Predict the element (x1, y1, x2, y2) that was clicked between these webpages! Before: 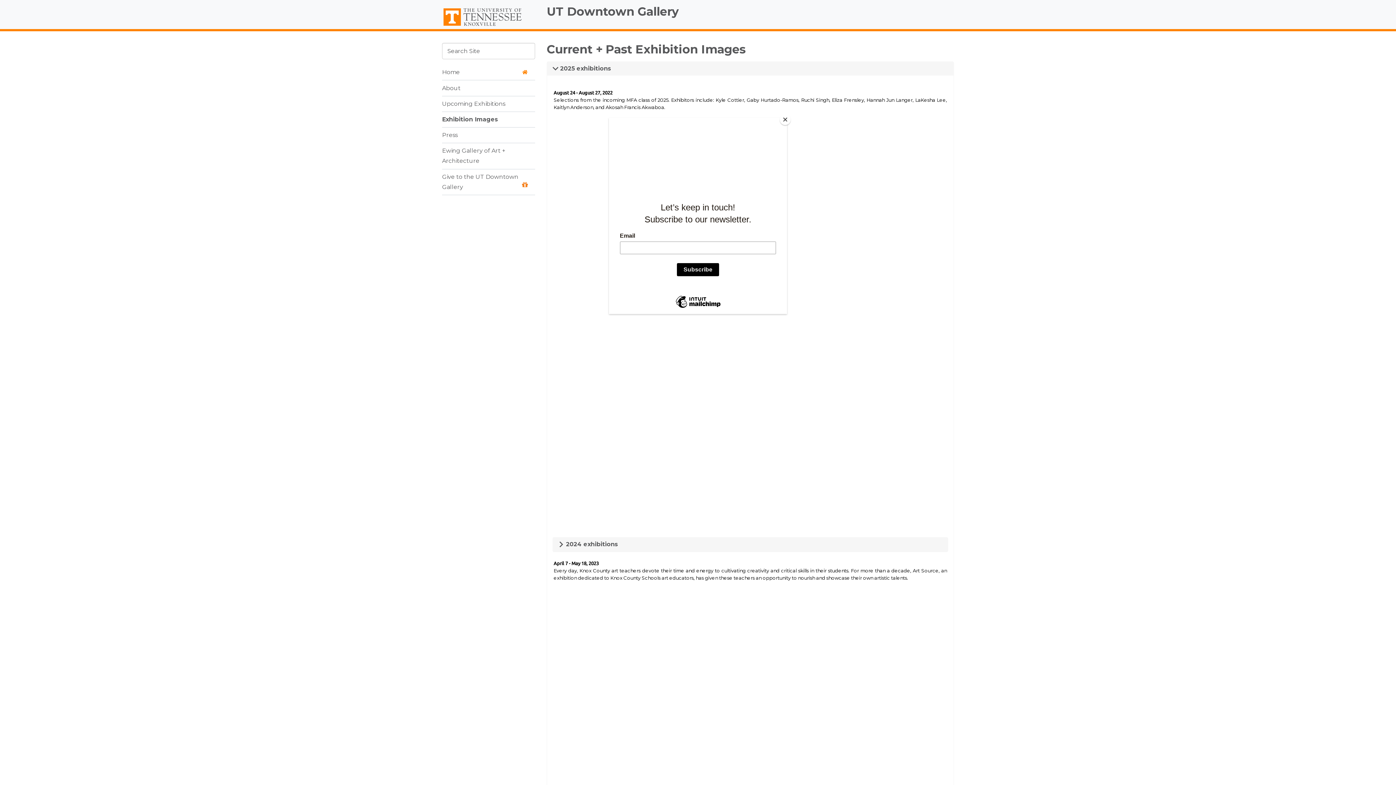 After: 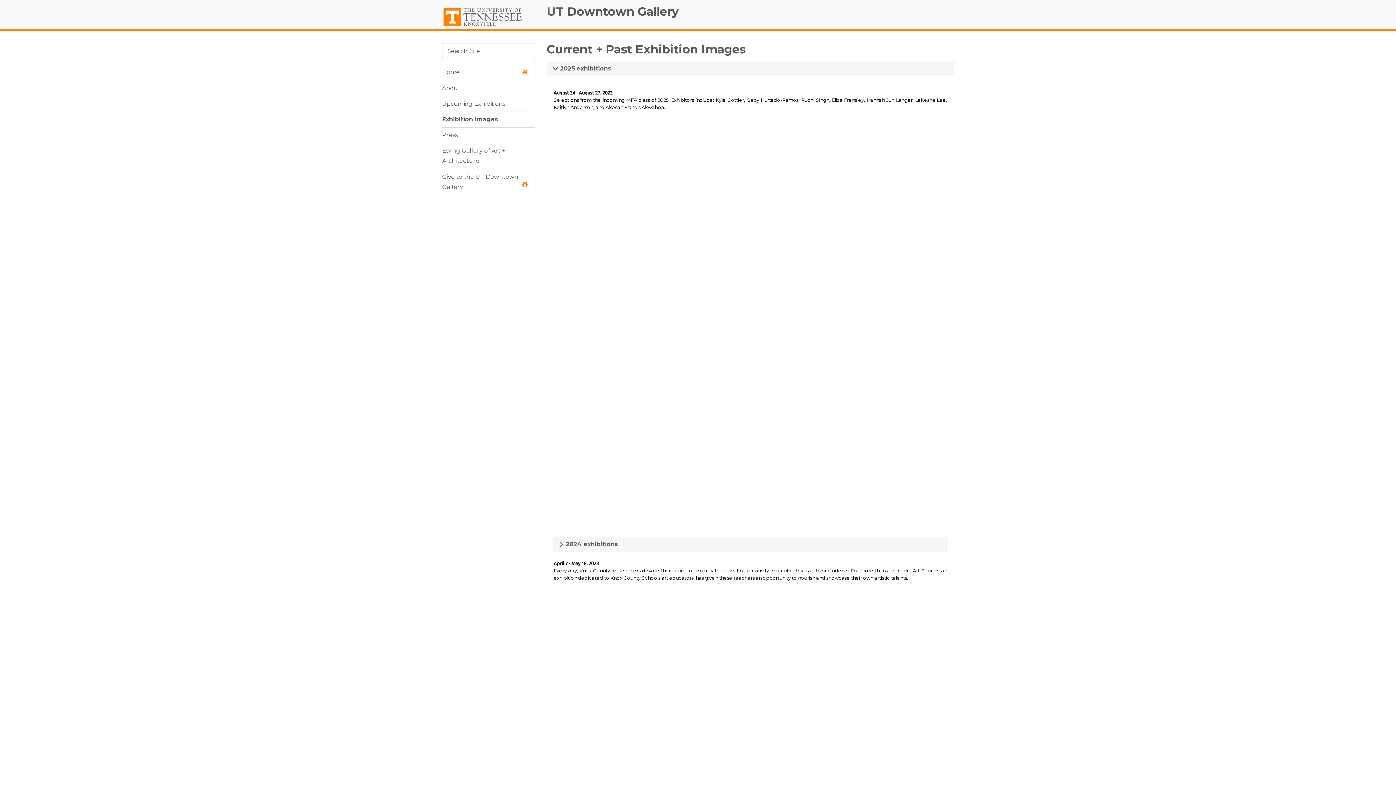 Action: bbox: (780, 114, 790, 125) label: Close